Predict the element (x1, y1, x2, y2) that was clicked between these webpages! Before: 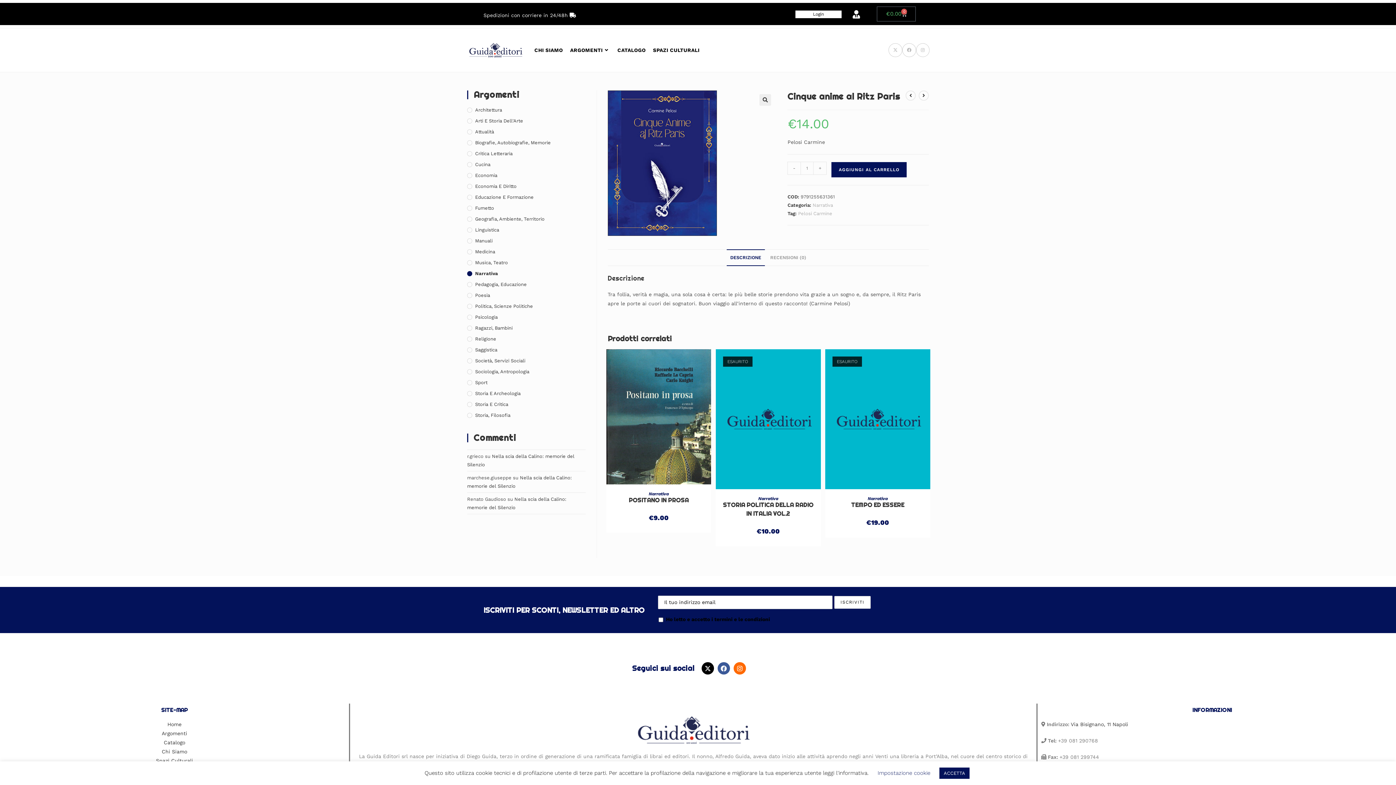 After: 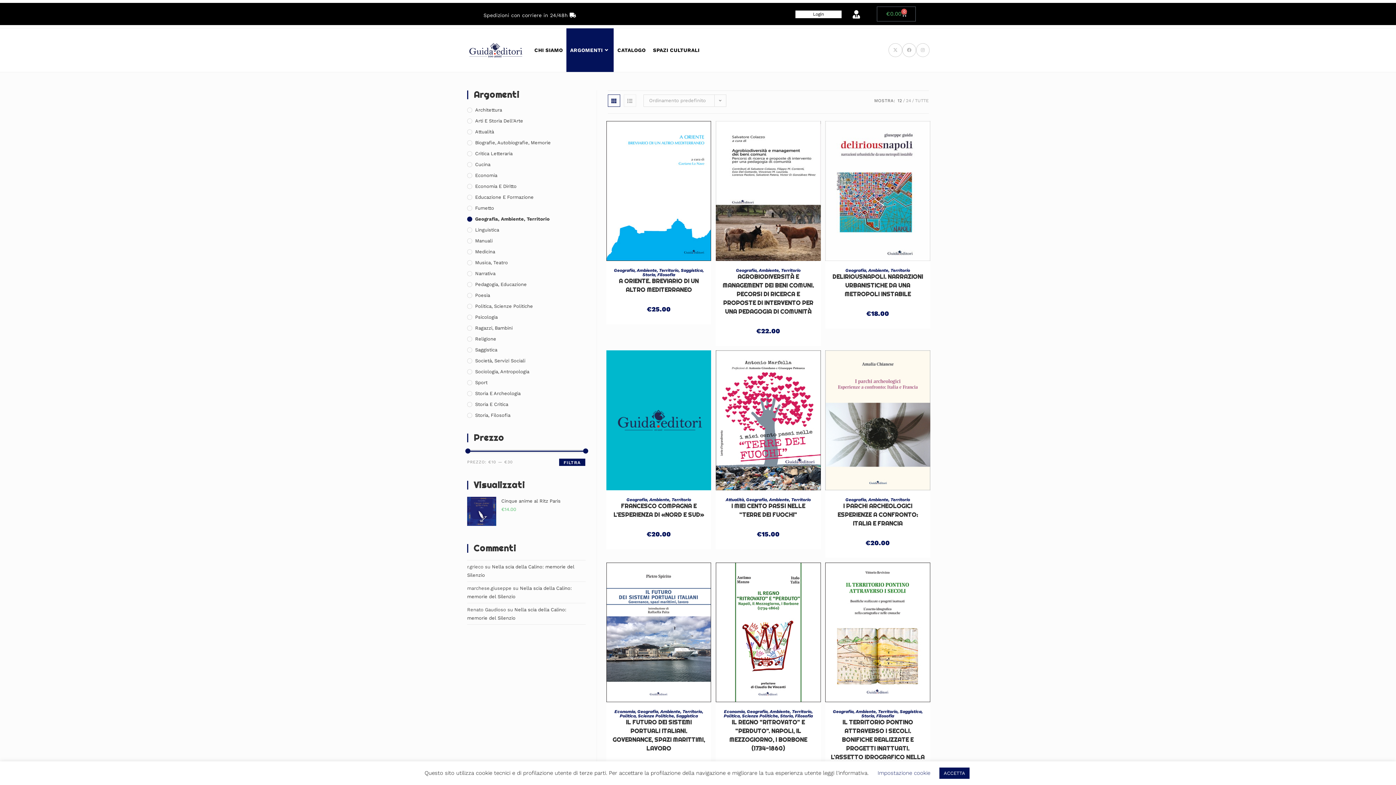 Action: bbox: (467, 215, 585, 222) label: Geografia, Ambiente, Territorio